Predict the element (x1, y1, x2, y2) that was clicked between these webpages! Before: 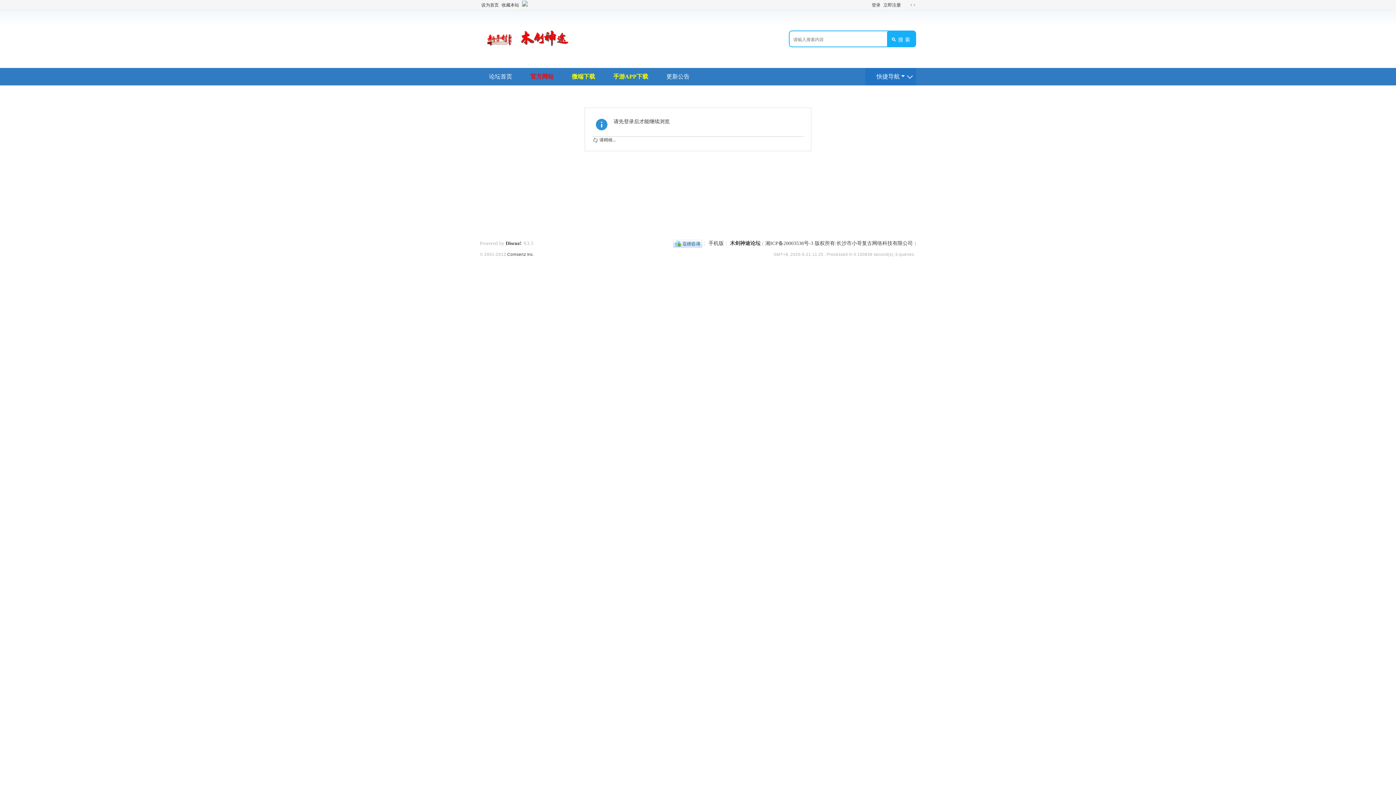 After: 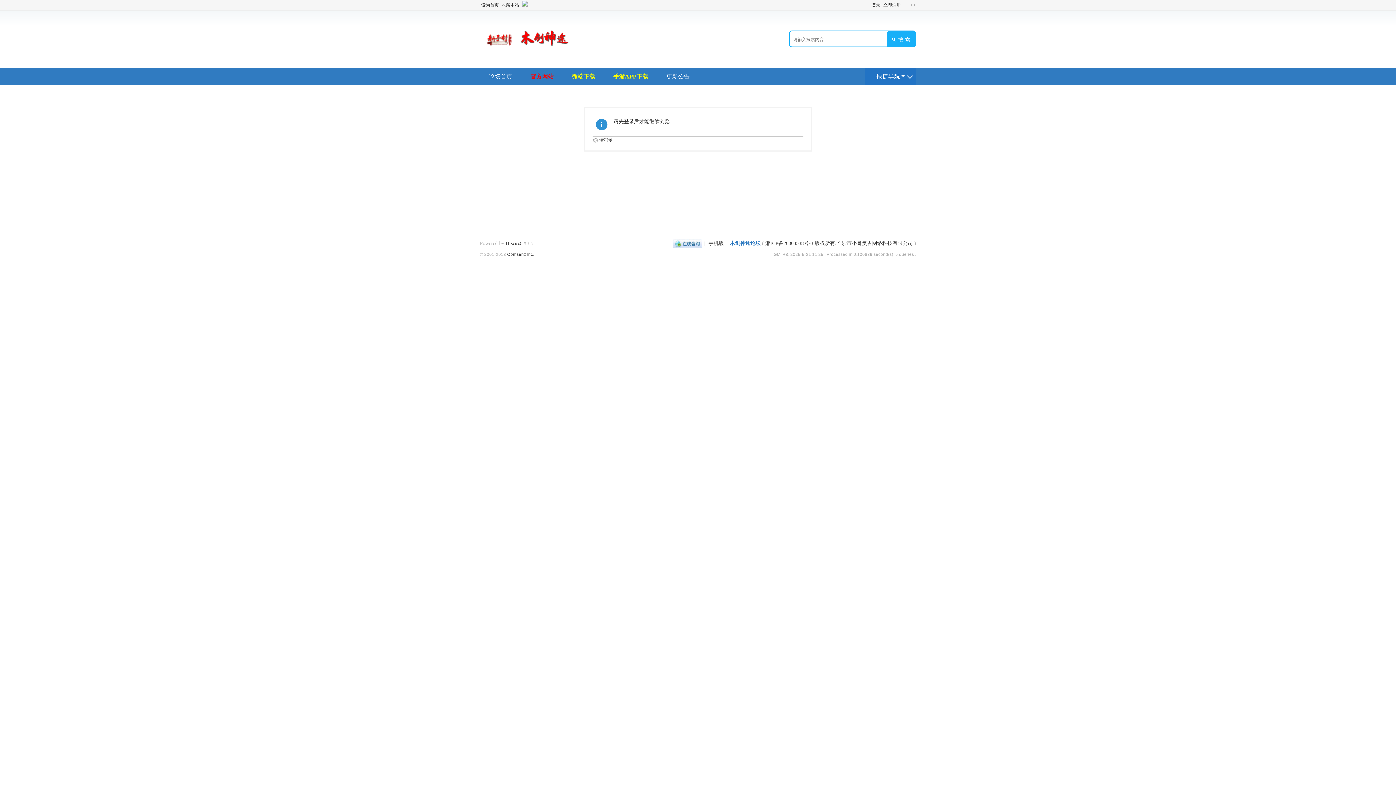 Action: label: 木剑神途论坛 bbox: (730, 240, 760, 246)